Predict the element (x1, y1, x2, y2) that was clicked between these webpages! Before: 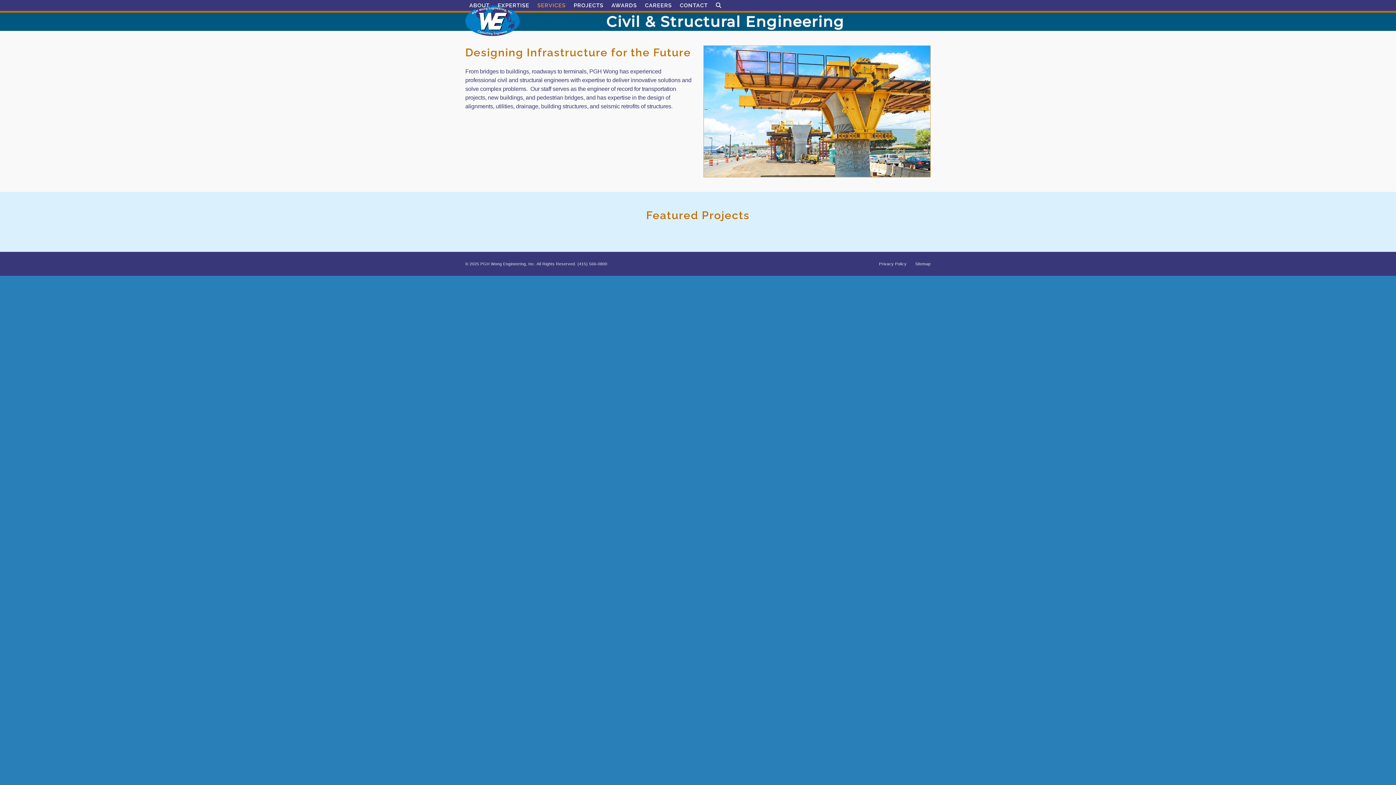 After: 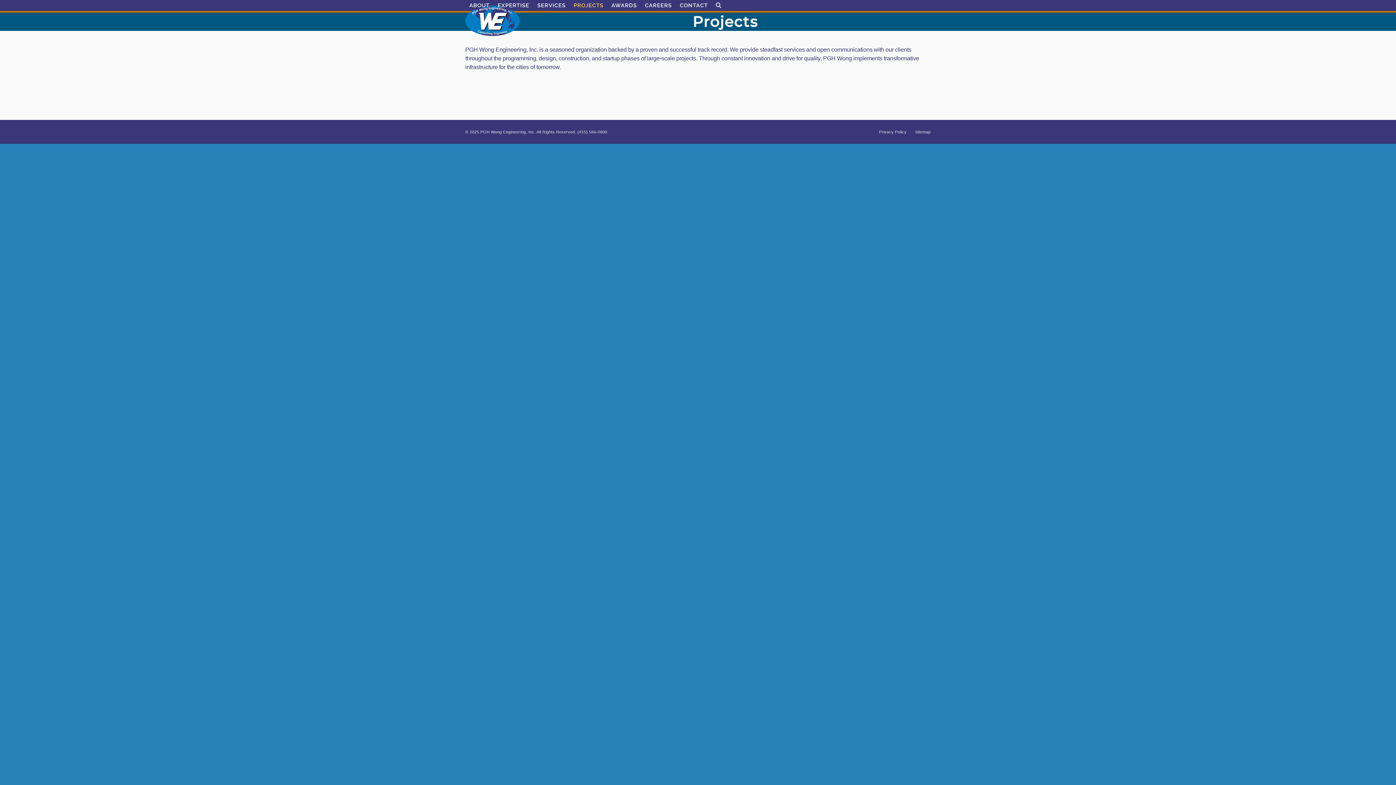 Action: bbox: (569, -3, 607, 14) label: PROJECTS